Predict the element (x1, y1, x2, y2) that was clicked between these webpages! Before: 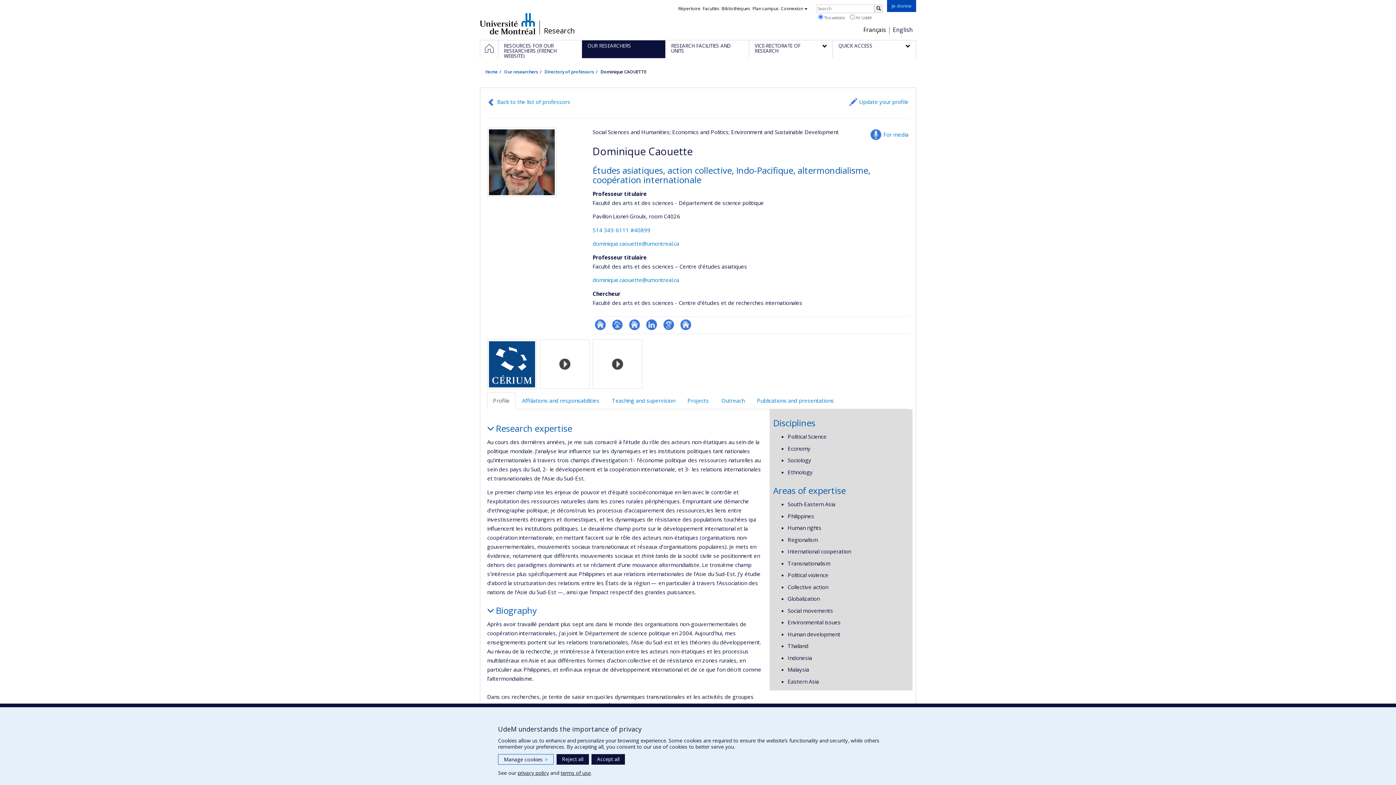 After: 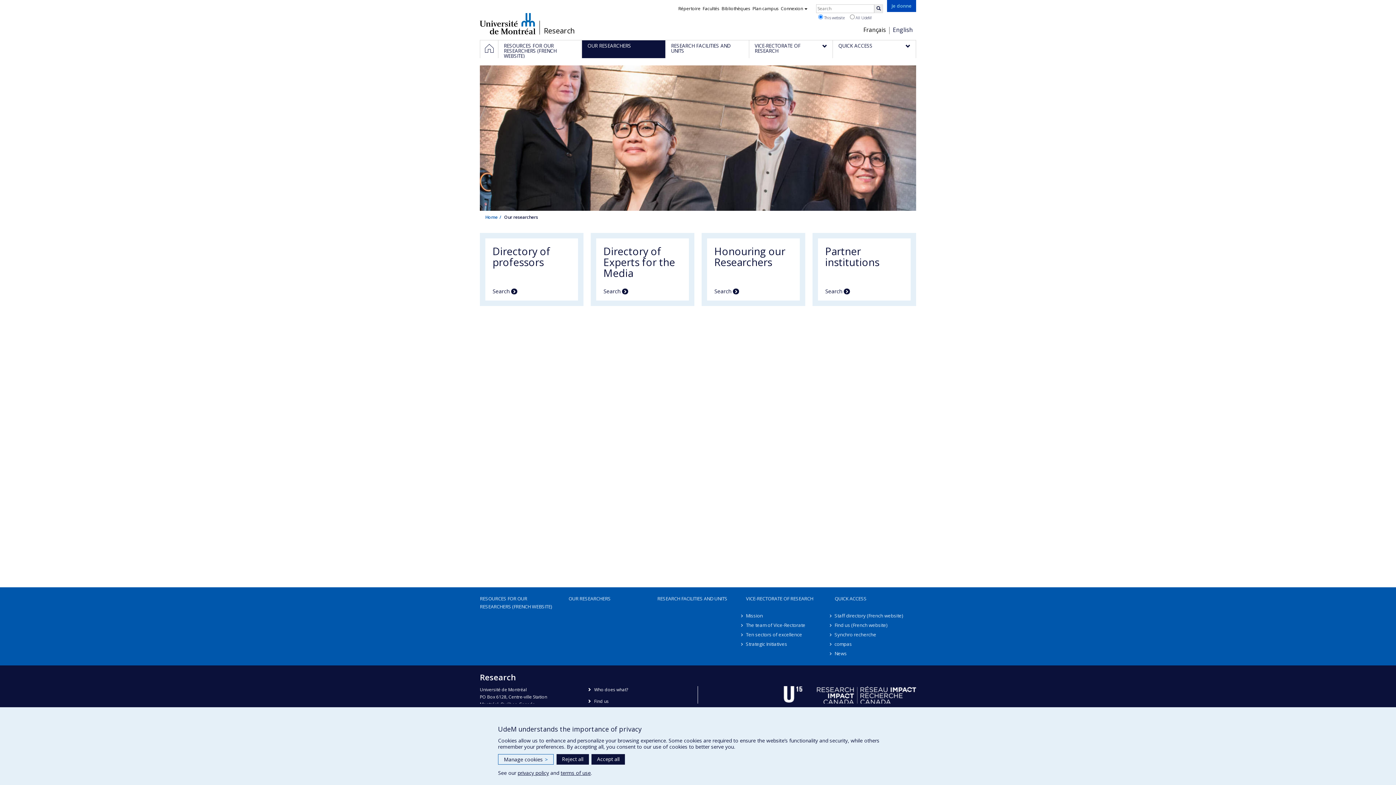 Action: bbox: (581, 40, 665, 58) label: OUR RESEARCHERS